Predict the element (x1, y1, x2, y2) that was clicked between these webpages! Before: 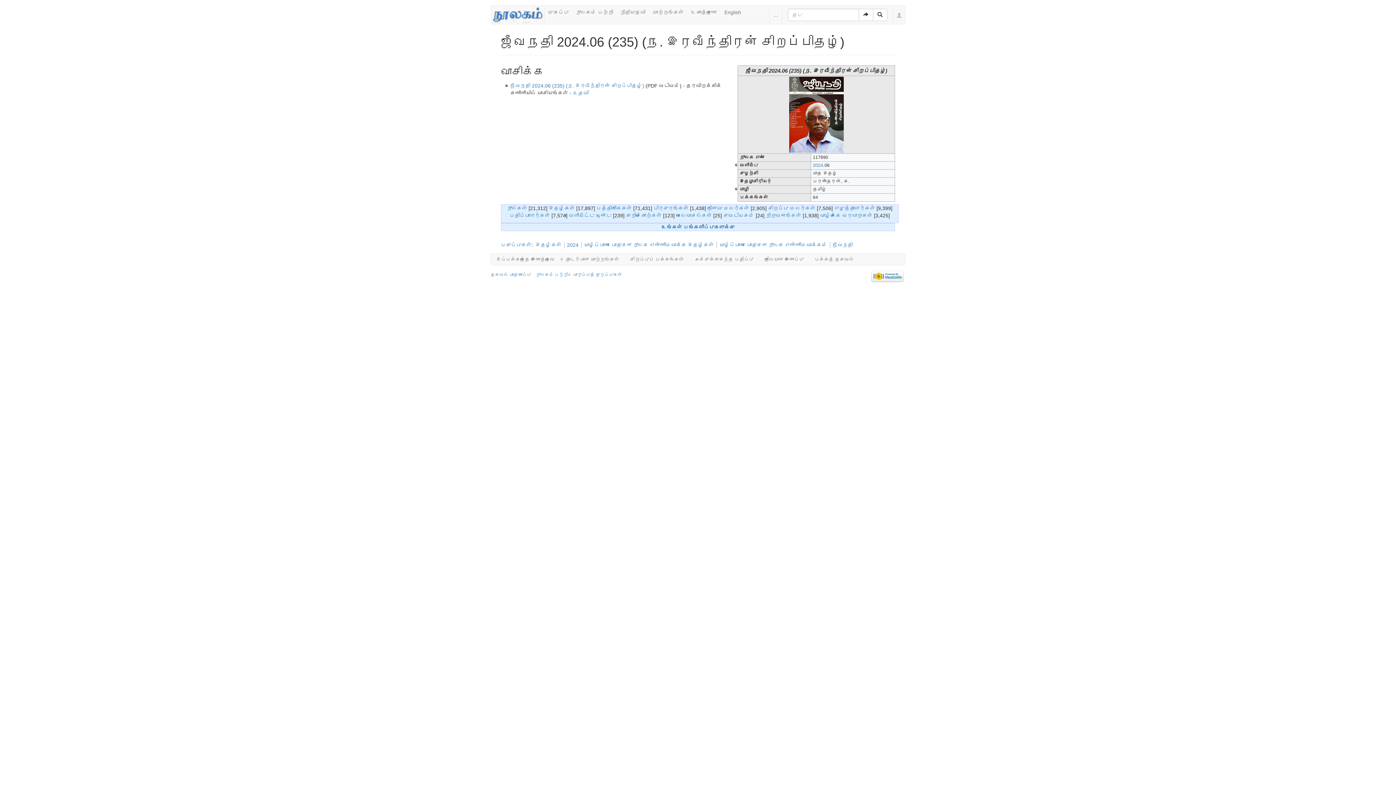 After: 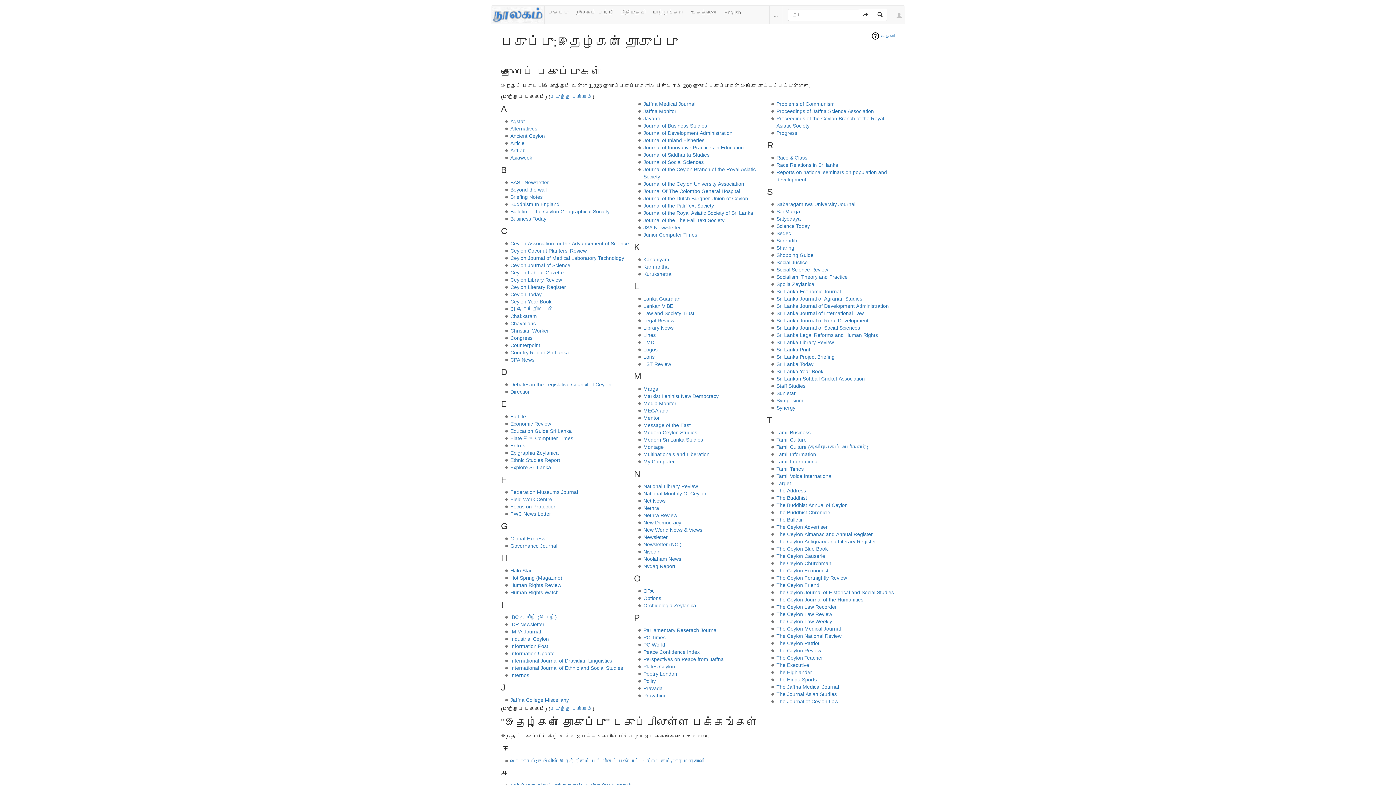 Action: bbox: (549, 205, 574, 211) label: இதழ்கள்